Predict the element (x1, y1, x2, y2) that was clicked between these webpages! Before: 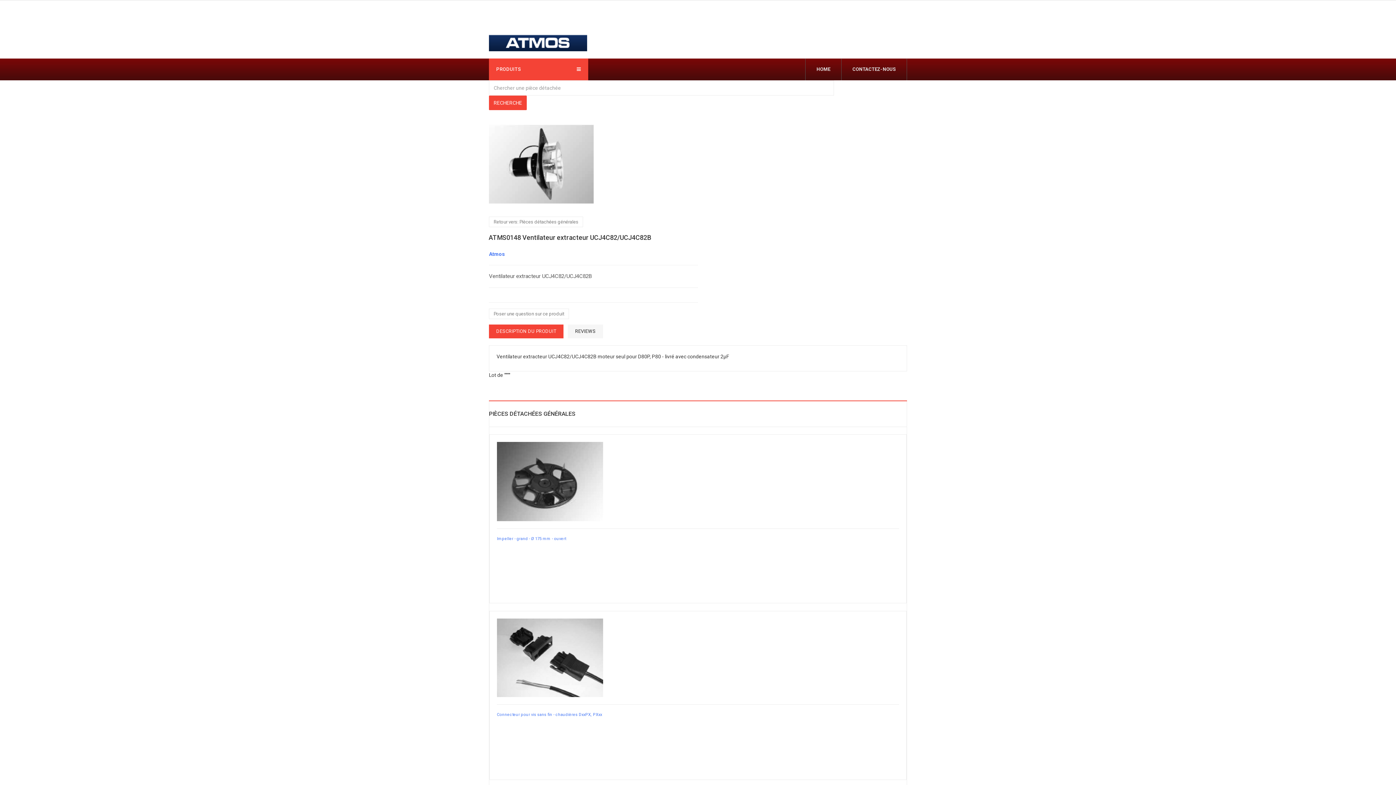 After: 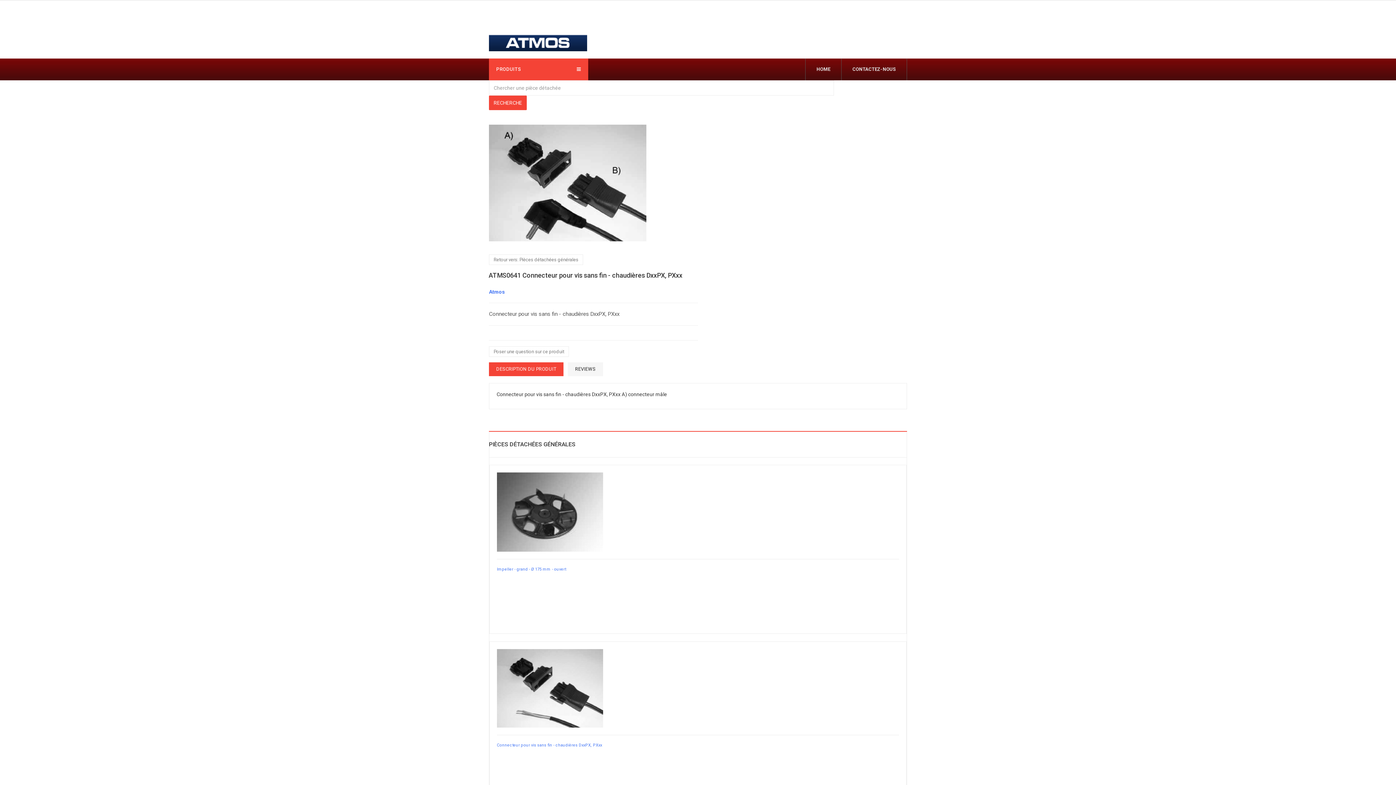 Action: label: Connecteur pour vis sans fin - chaudières DxxPX, PXxx bbox: (497, 712, 602, 717)